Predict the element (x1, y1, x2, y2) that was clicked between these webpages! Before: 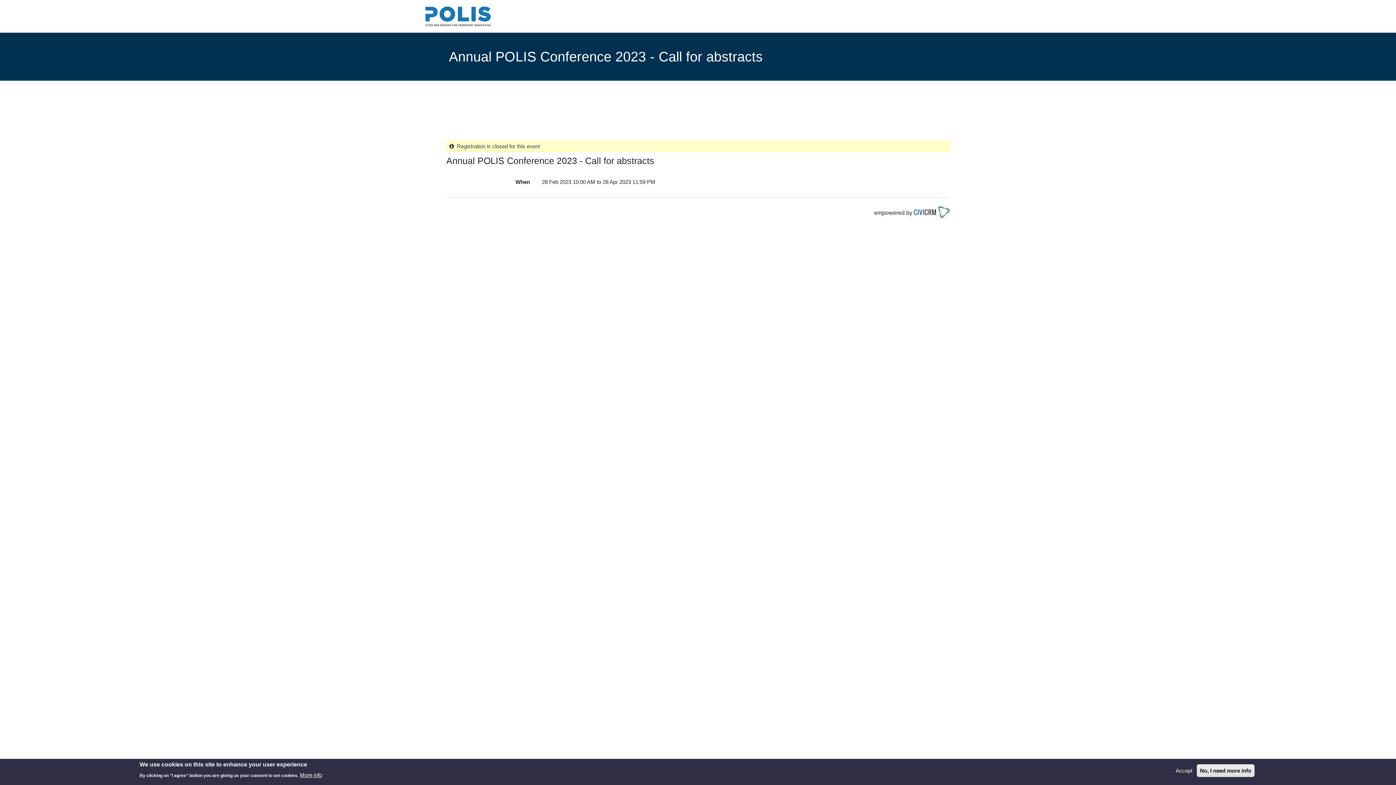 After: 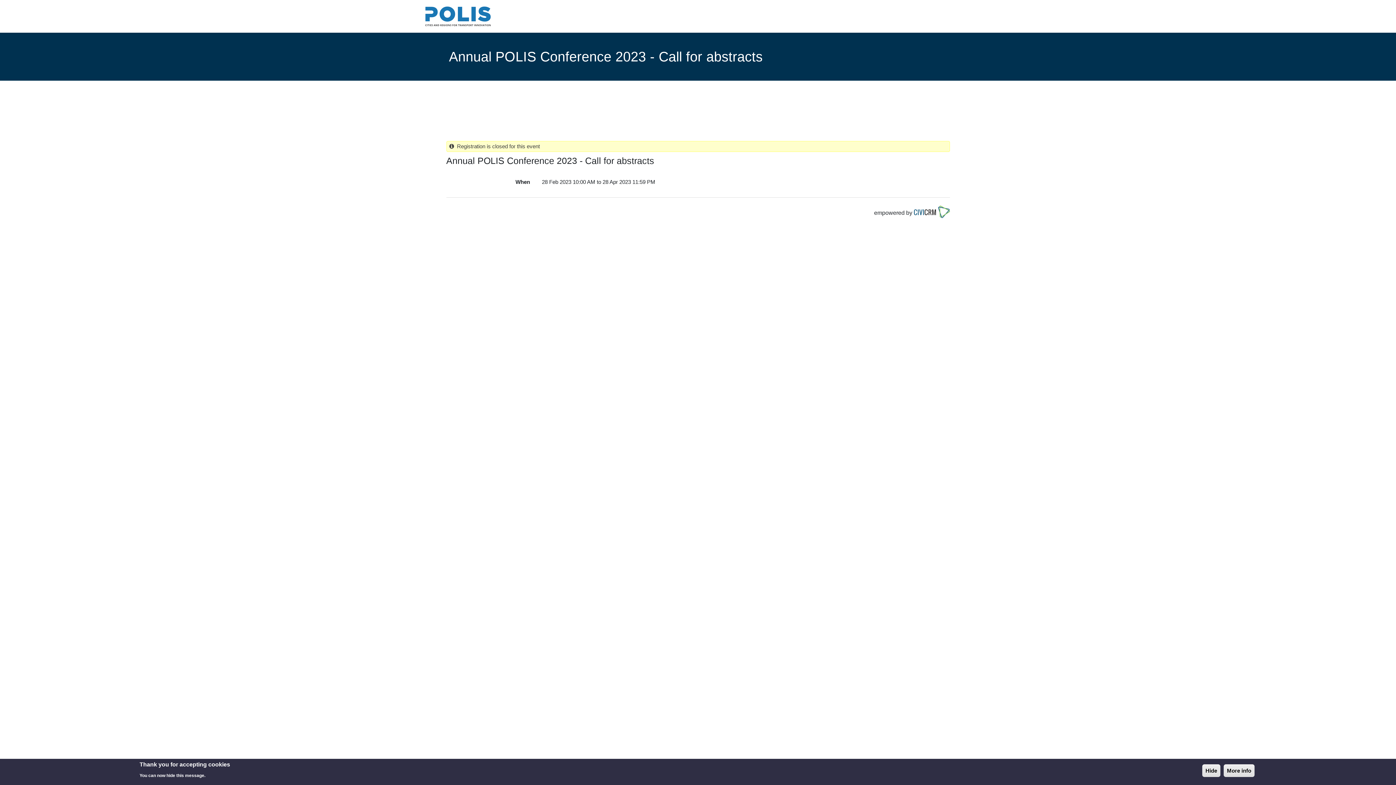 Action: label: Accept bbox: (1173, 766, 1195, 775)